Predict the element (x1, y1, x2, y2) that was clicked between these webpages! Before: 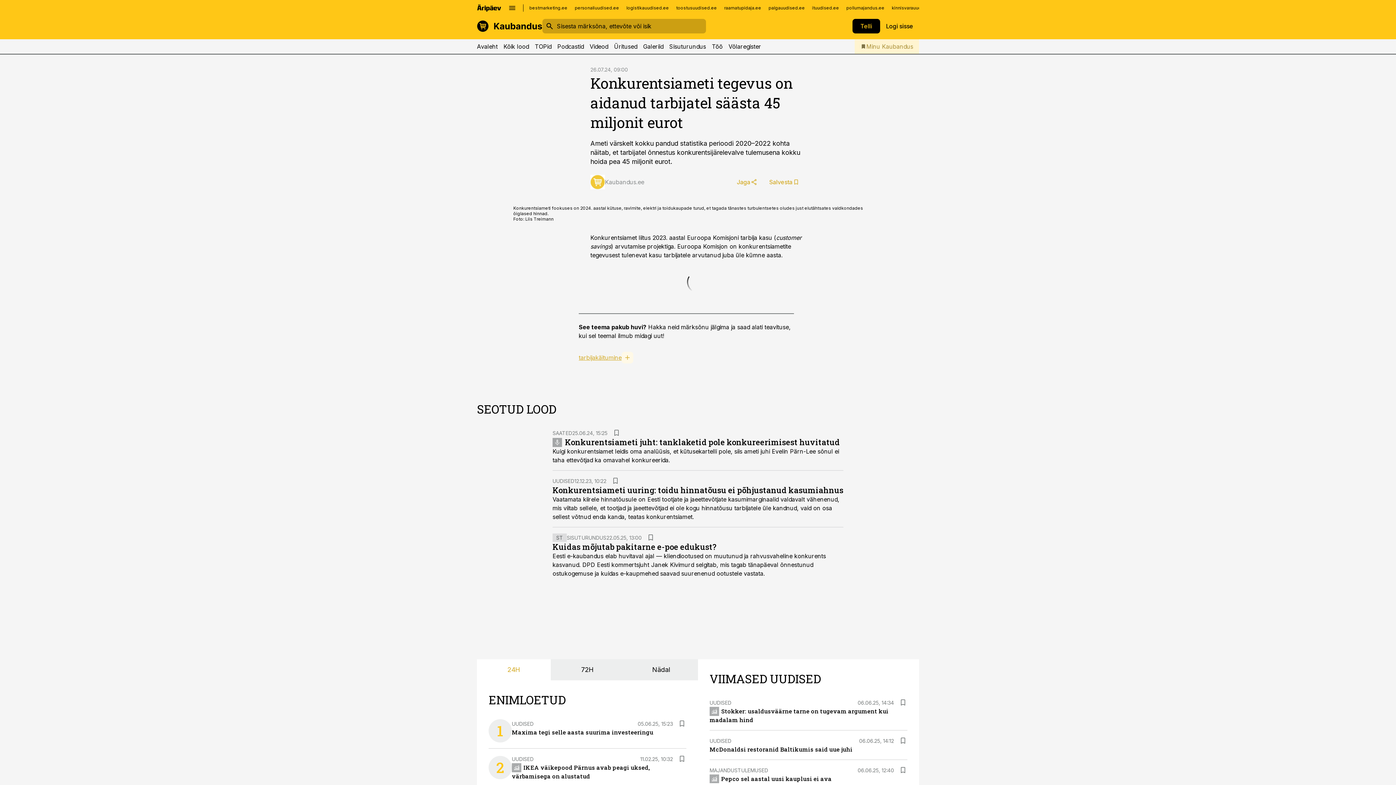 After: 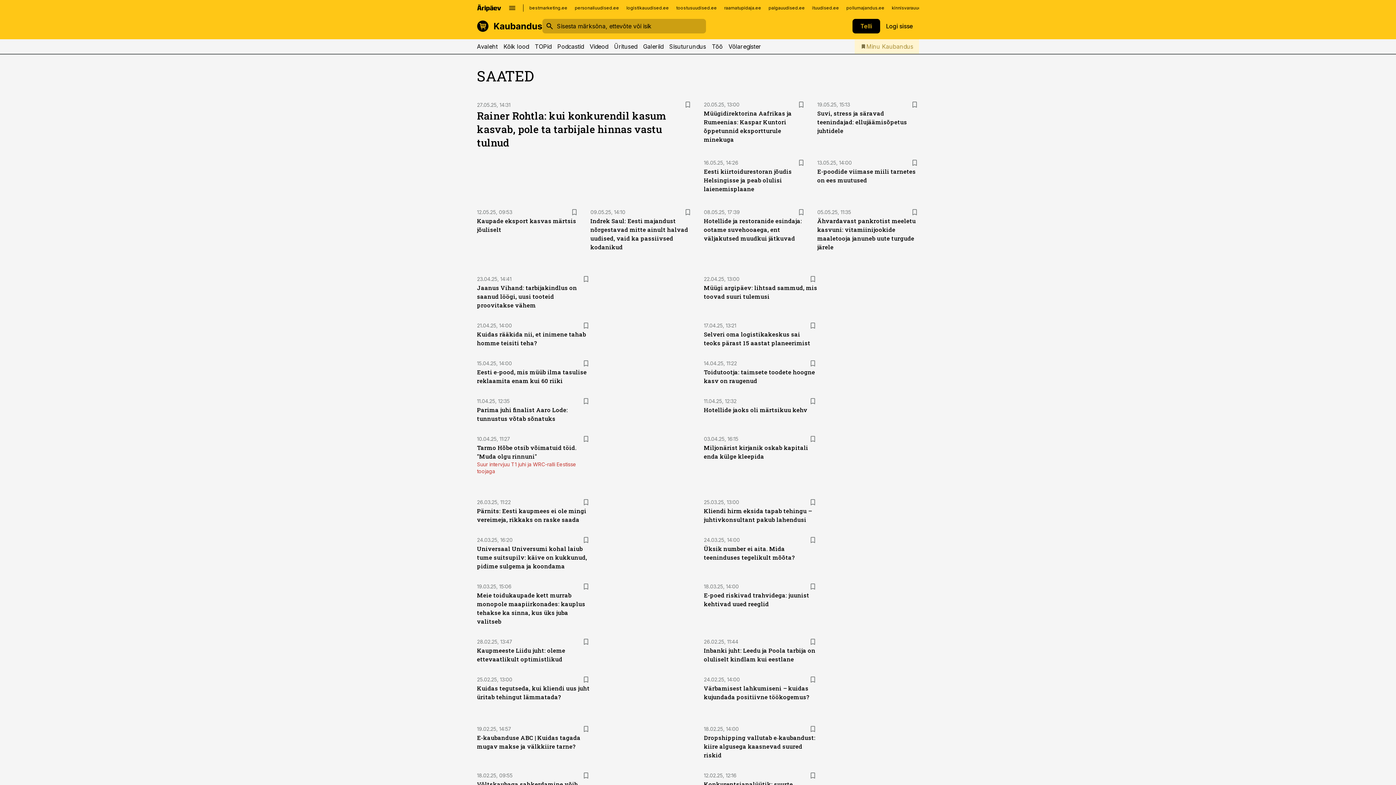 Action: label: SAATED bbox: (552, 430, 572, 436)